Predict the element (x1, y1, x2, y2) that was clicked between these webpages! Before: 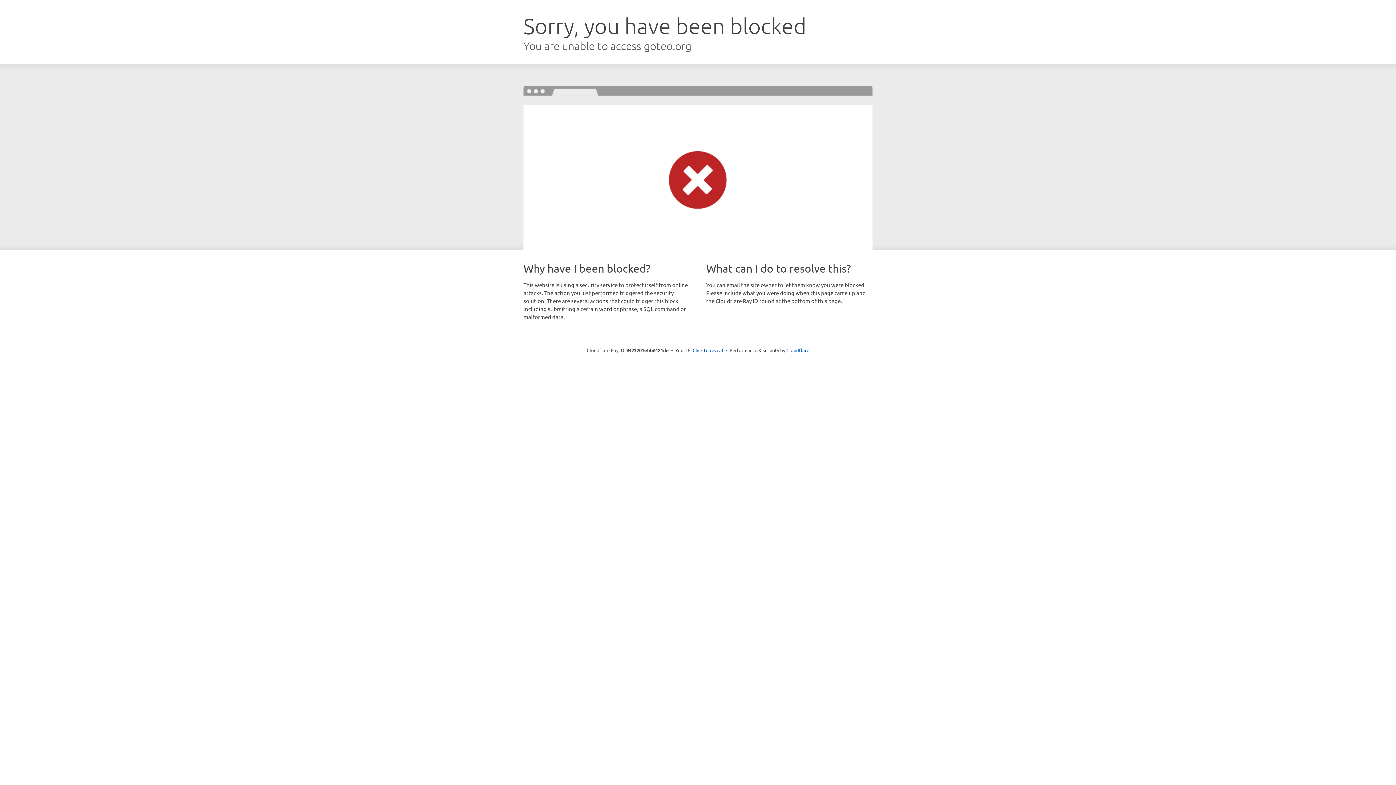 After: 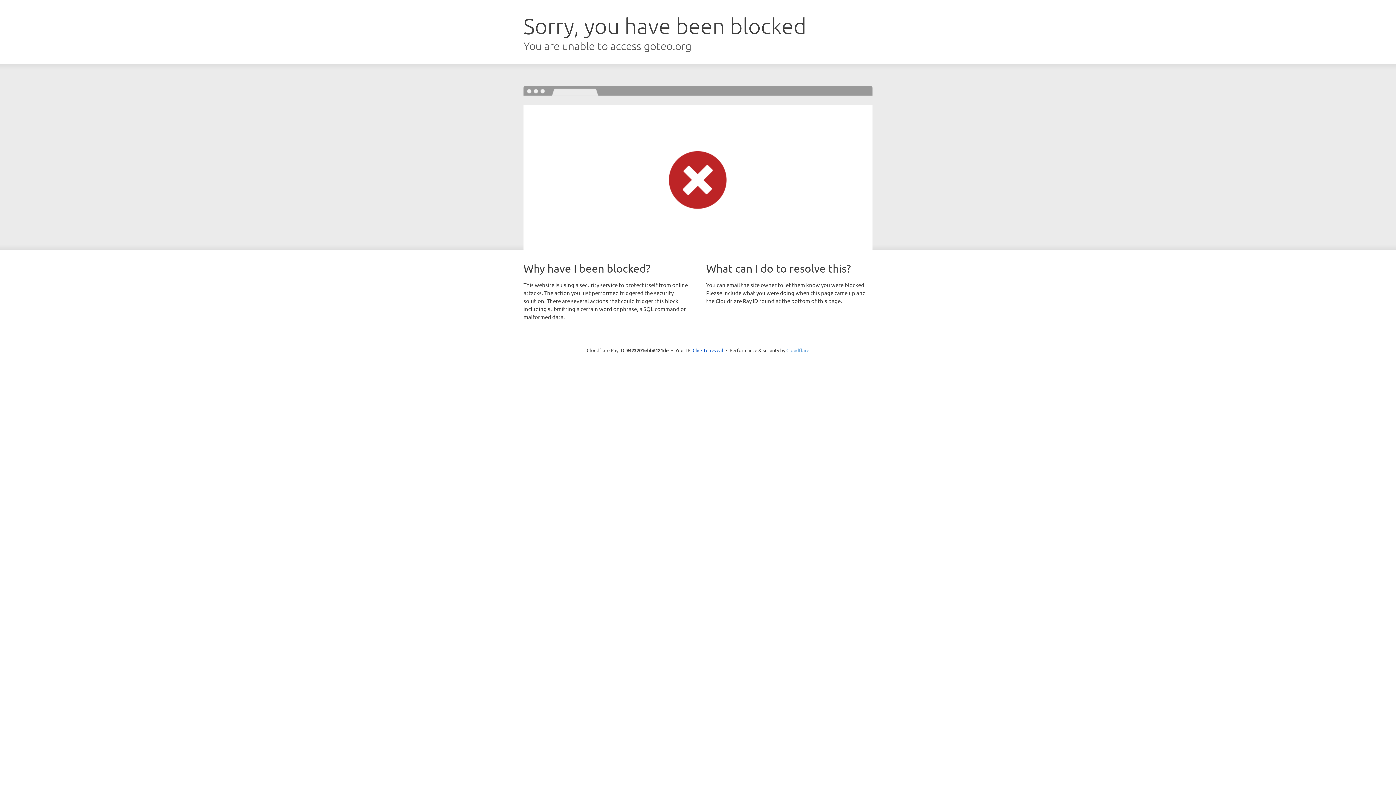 Action: label: Cloudflare bbox: (786, 347, 809, 353)